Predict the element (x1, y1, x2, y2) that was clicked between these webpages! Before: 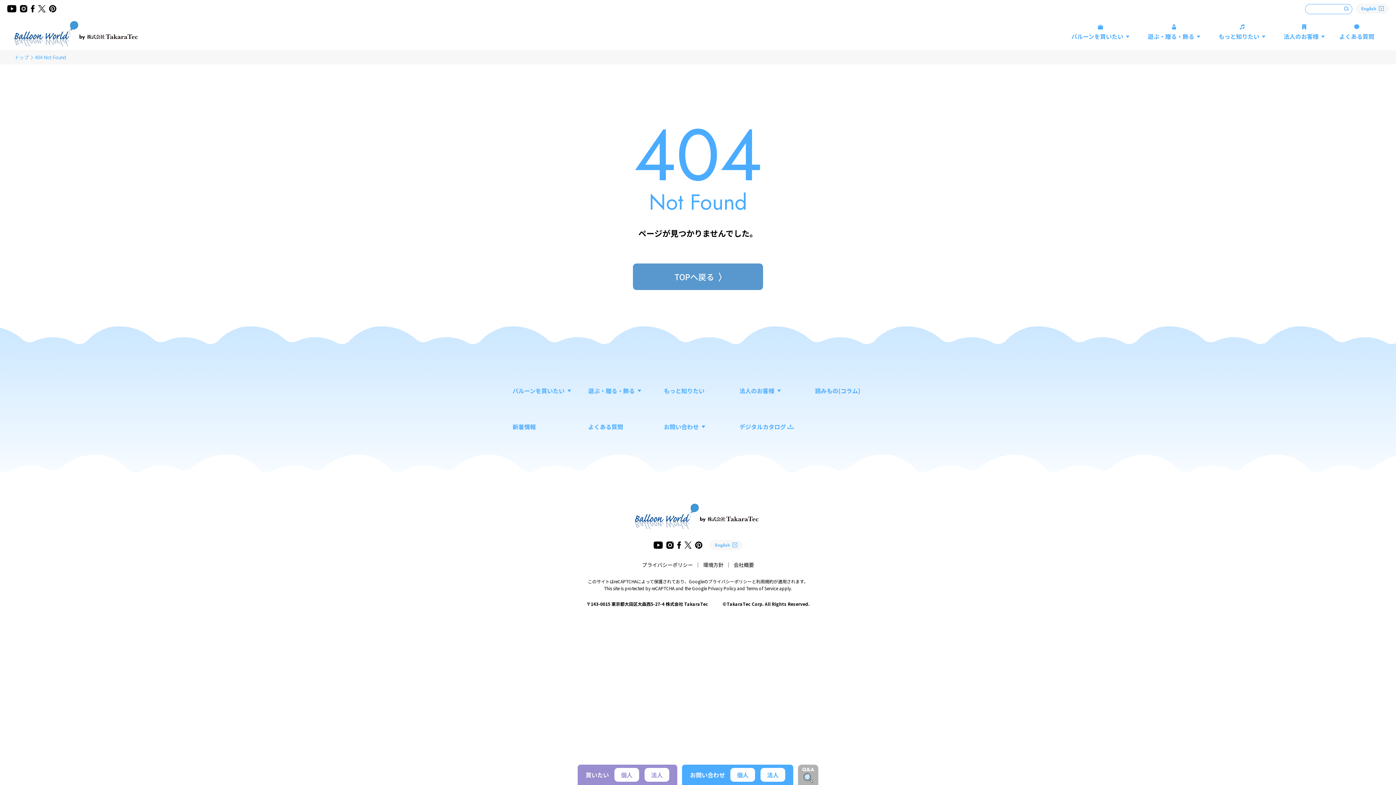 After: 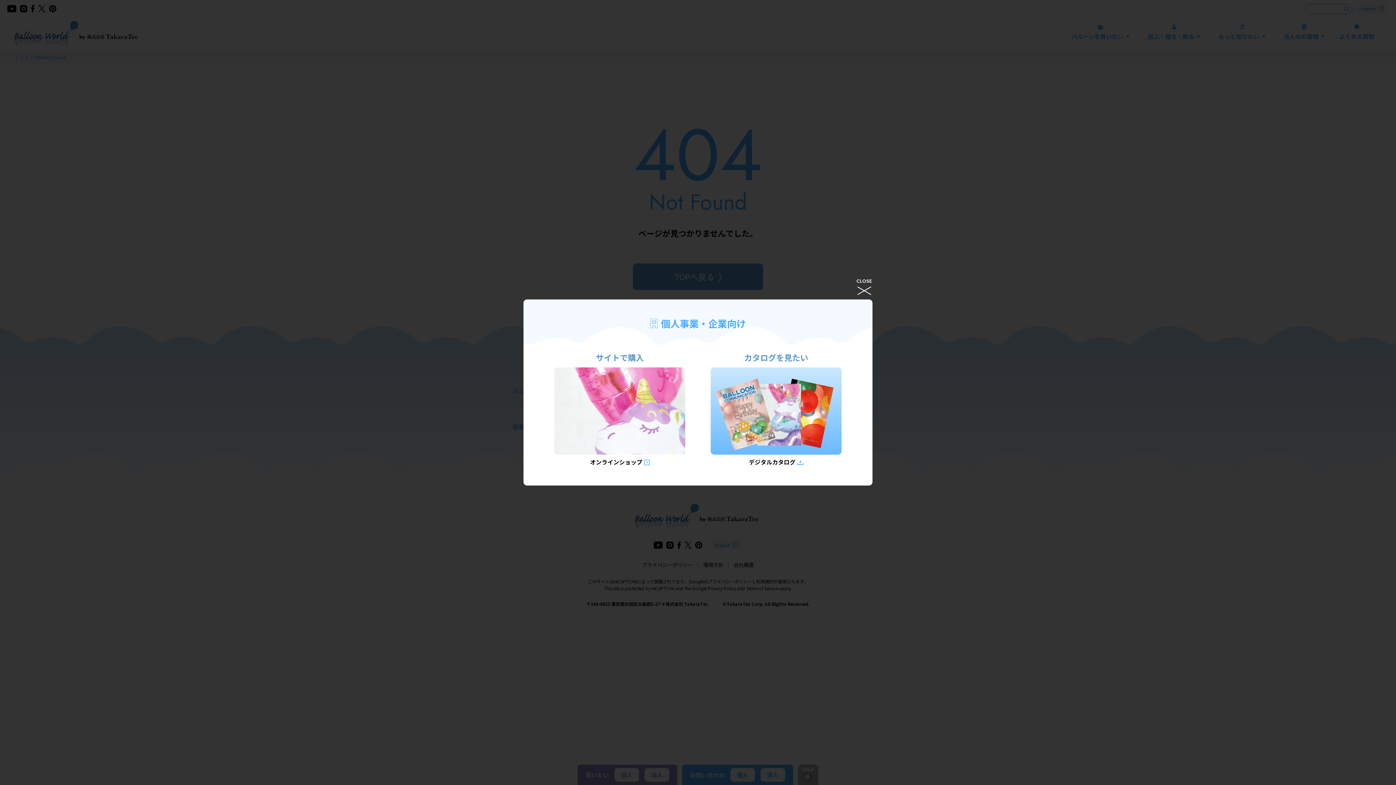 Action: label: 法人 bbox: (644, 768, 669, 782)